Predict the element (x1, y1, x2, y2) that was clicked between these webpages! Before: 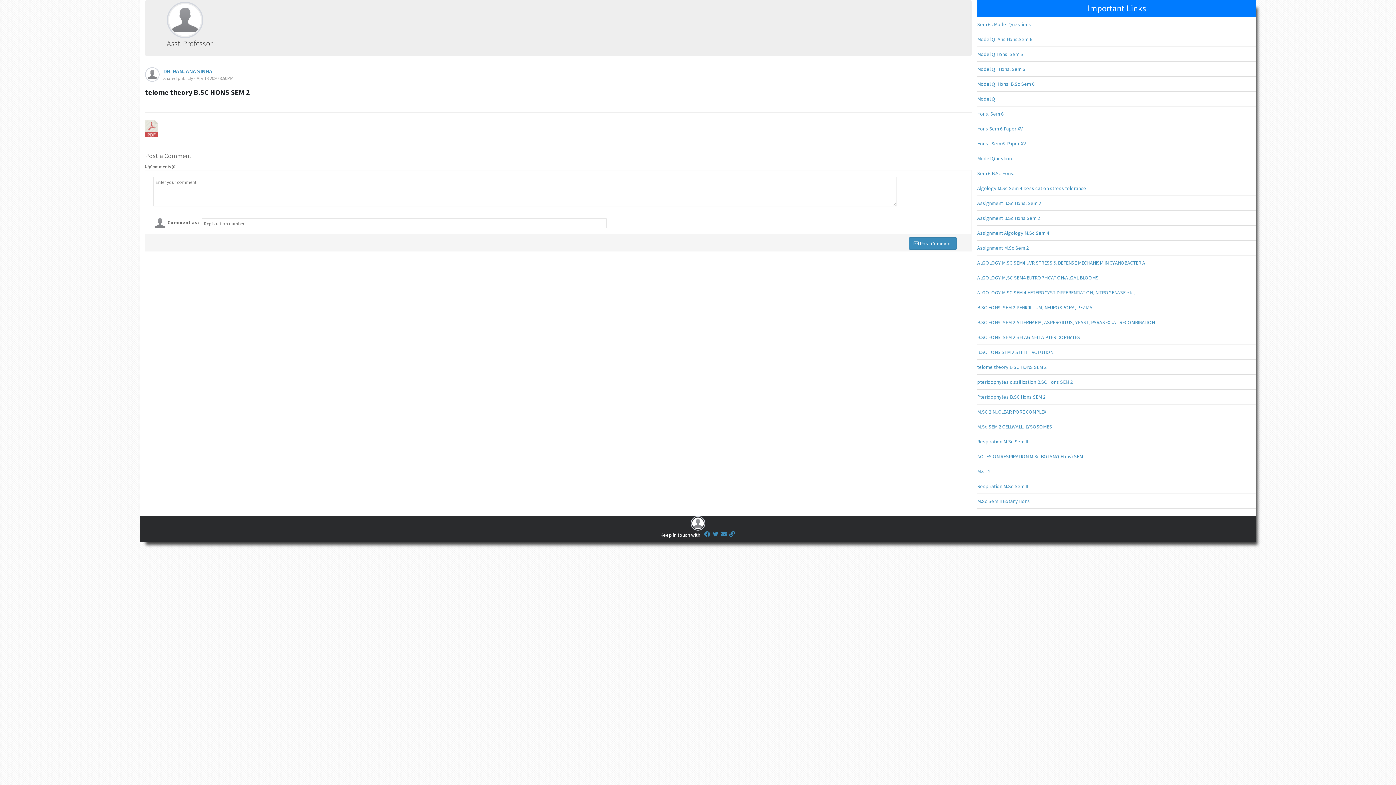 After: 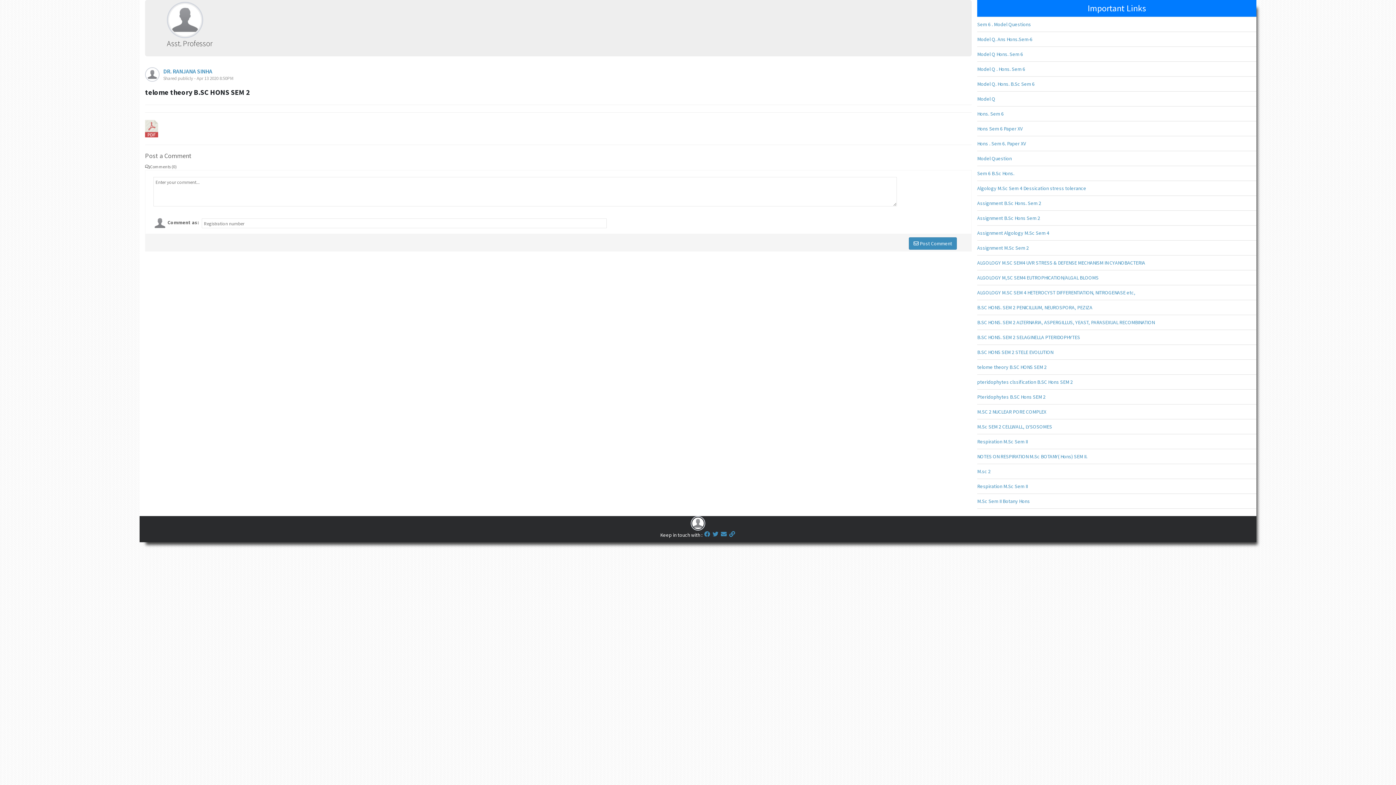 Action: bbox: (703, 532, 710, 538)